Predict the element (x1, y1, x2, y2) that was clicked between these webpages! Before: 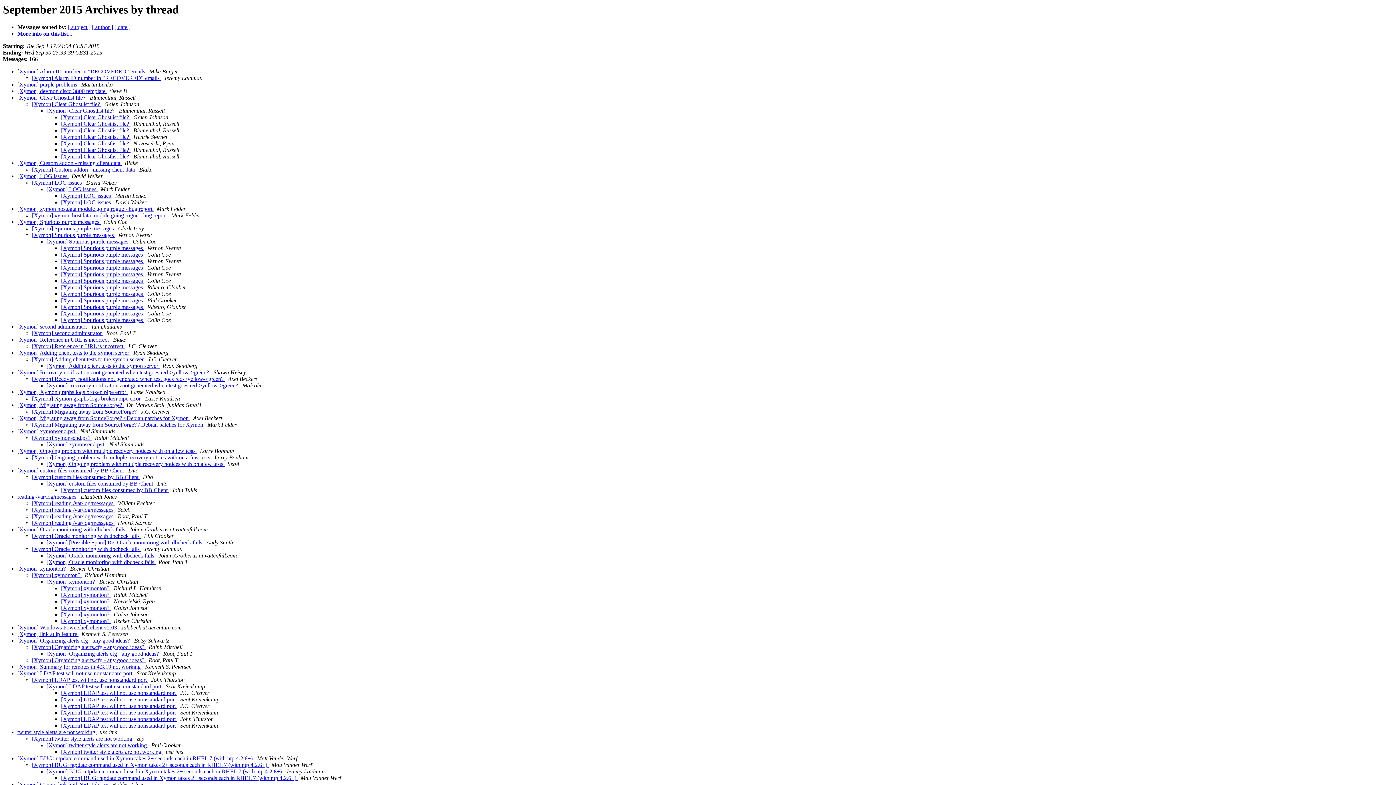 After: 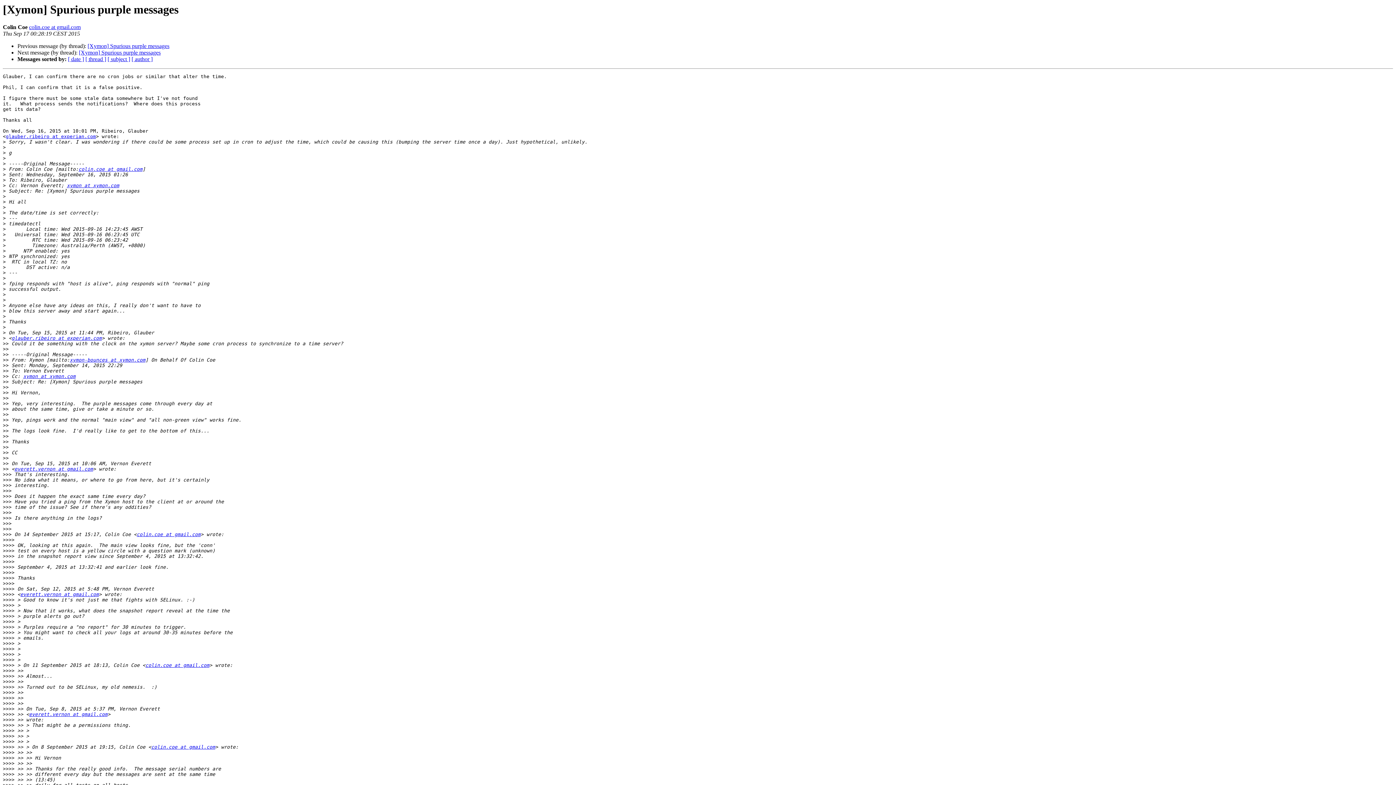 Action: label: [Xymon] Spurious purple messages  bbox: (61, 310, 144, 316)